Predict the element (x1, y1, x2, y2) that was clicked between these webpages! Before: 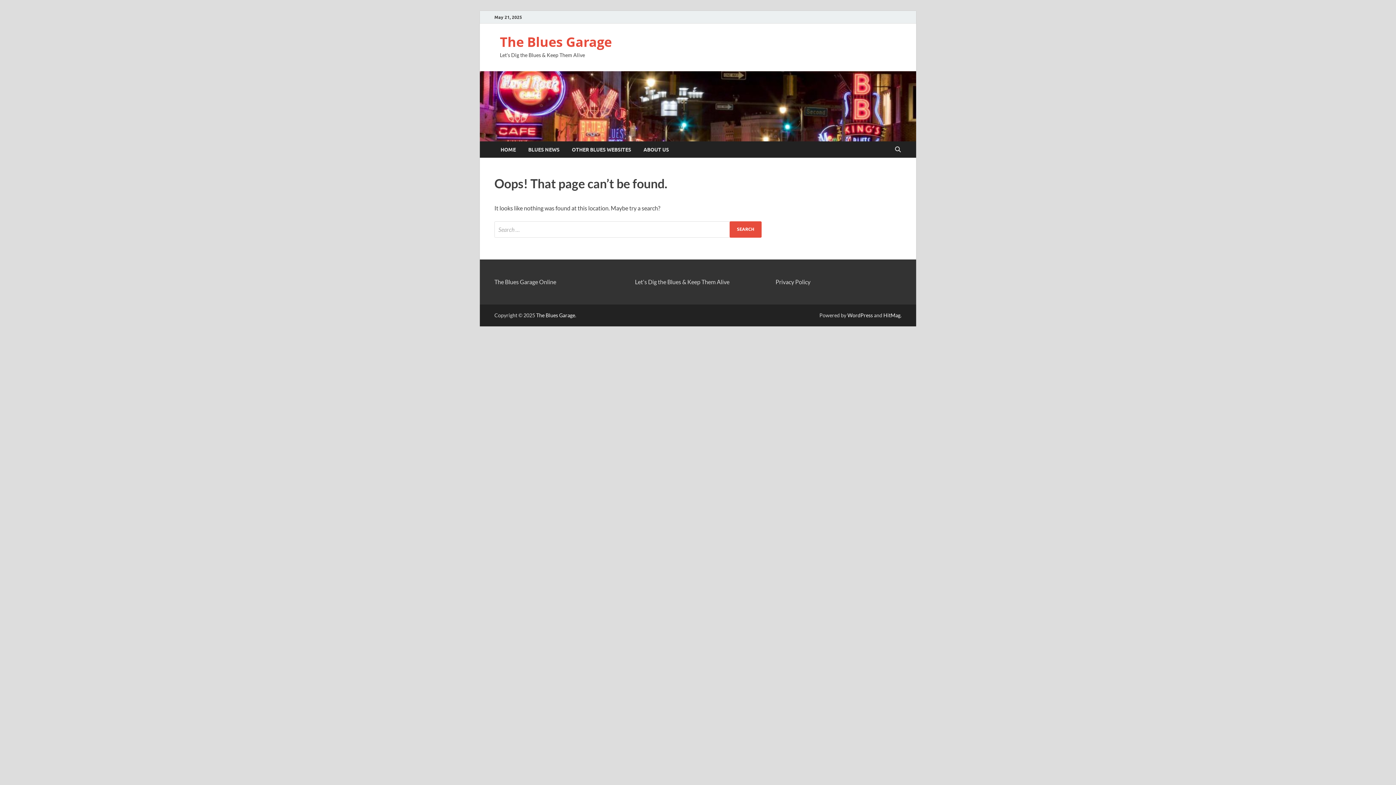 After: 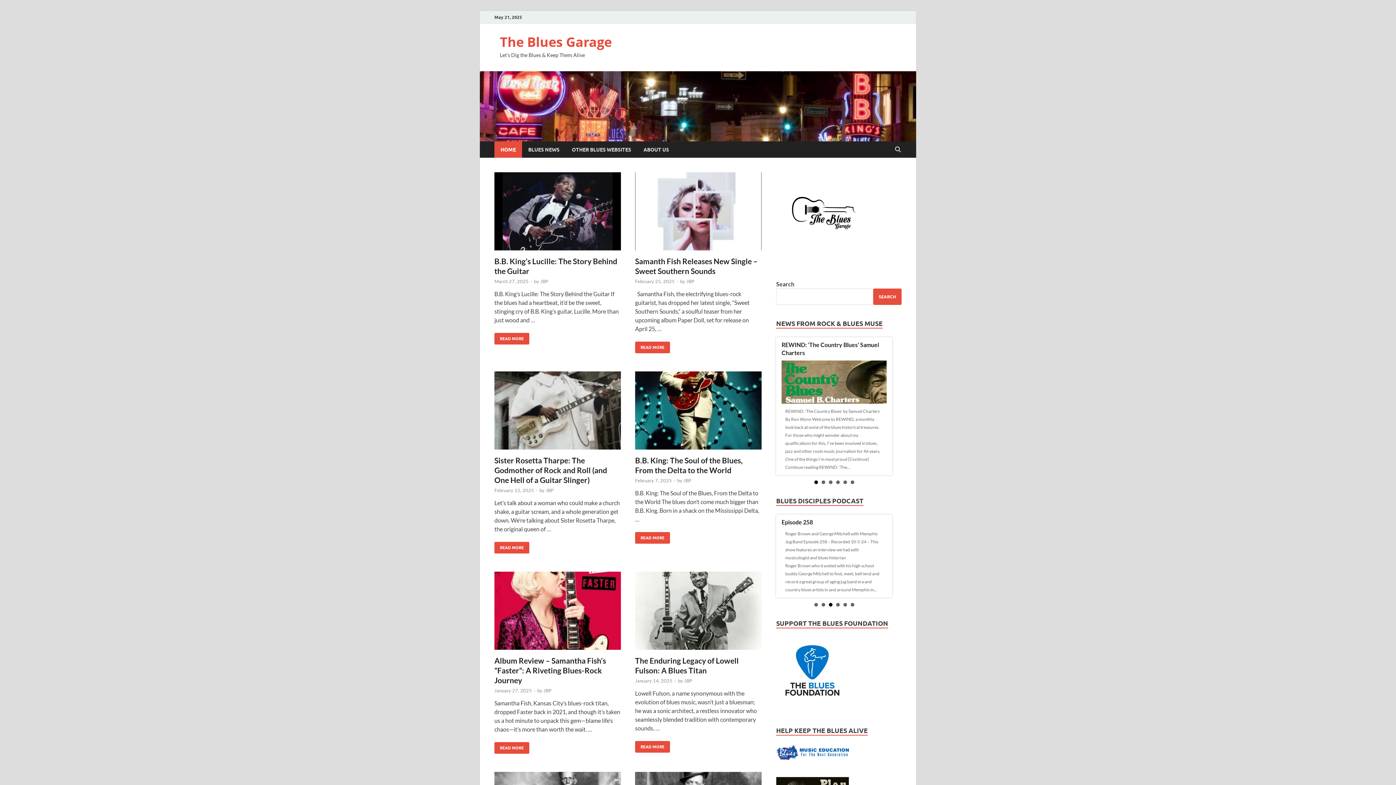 Action: label: The Blues Garage bbox: (500, 33, 612, 50)